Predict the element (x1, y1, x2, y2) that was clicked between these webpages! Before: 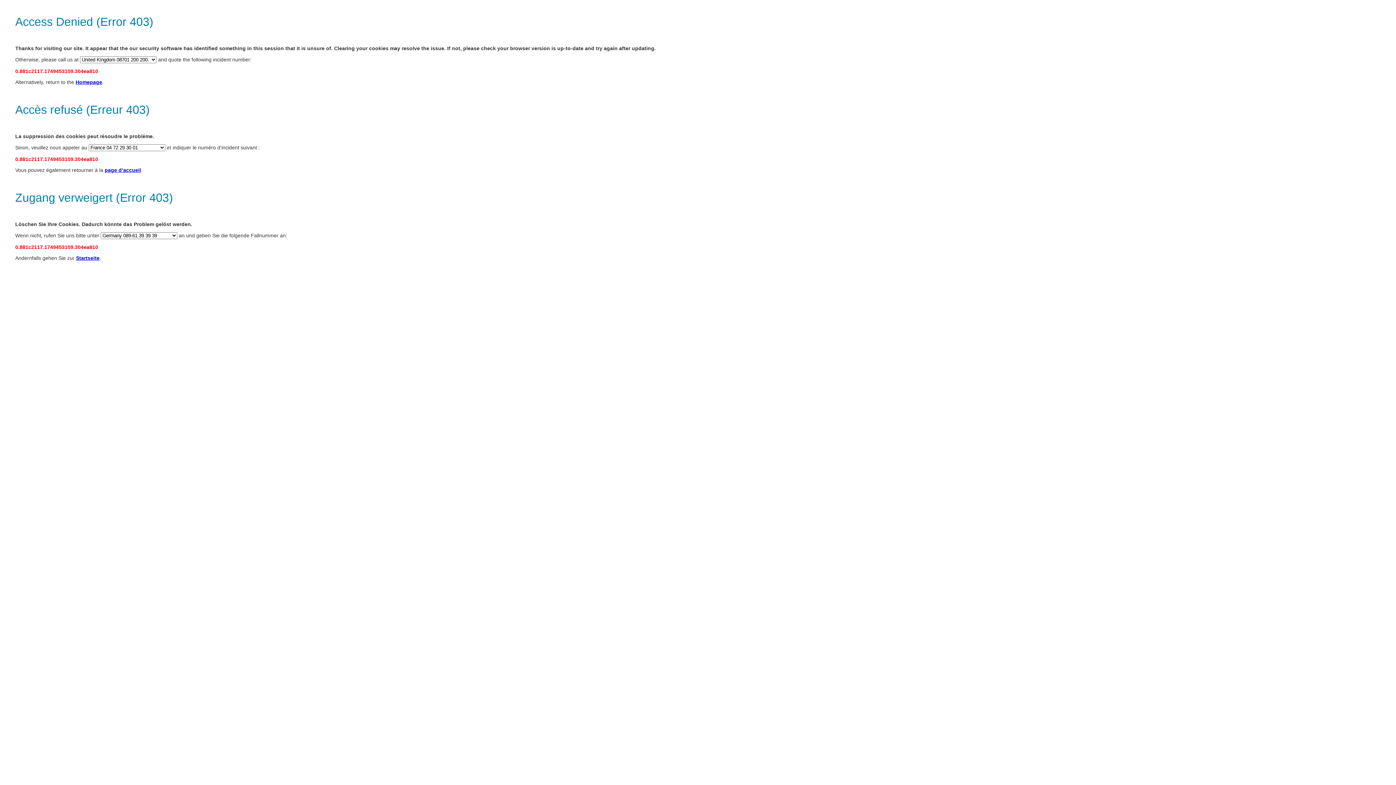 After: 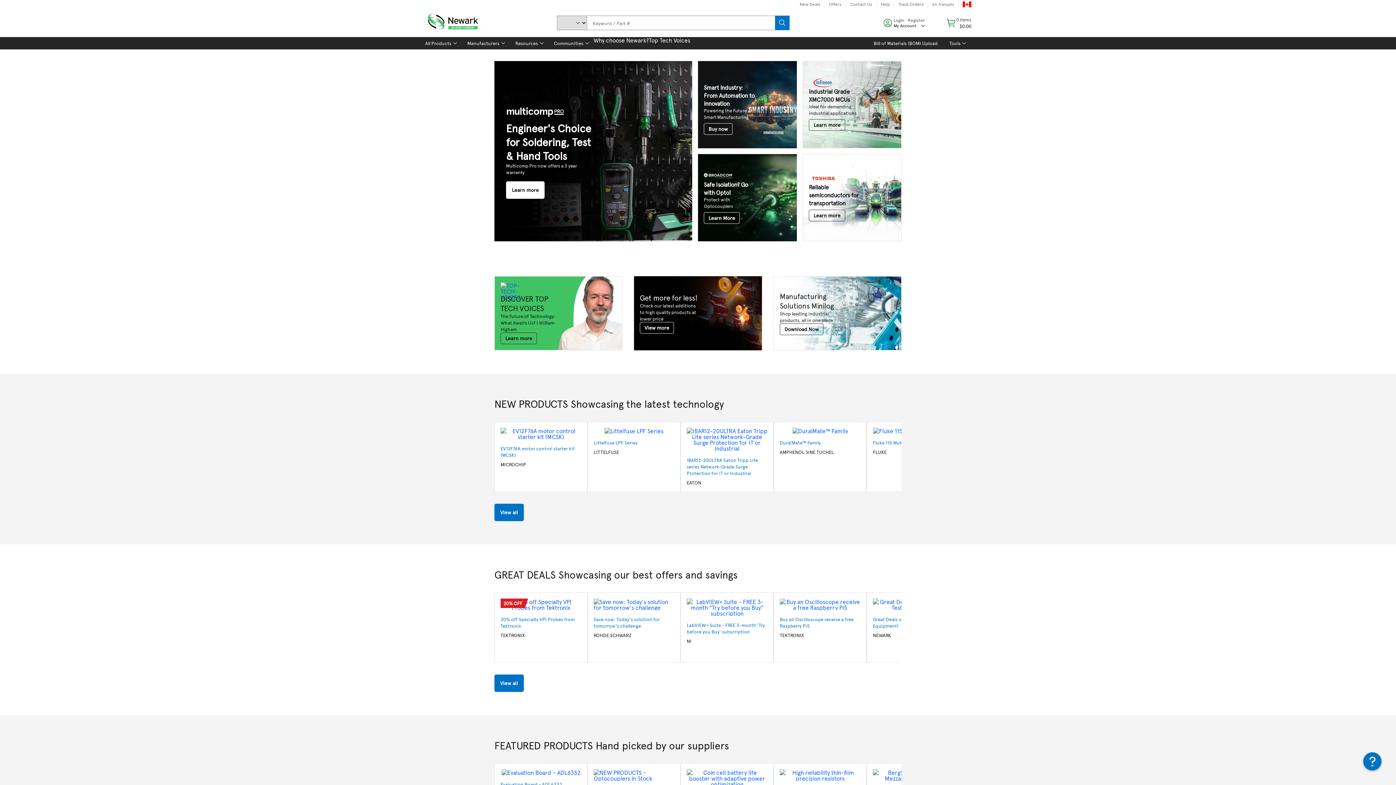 Action: bbox: (75, 79, 102, 85) label: Homepage